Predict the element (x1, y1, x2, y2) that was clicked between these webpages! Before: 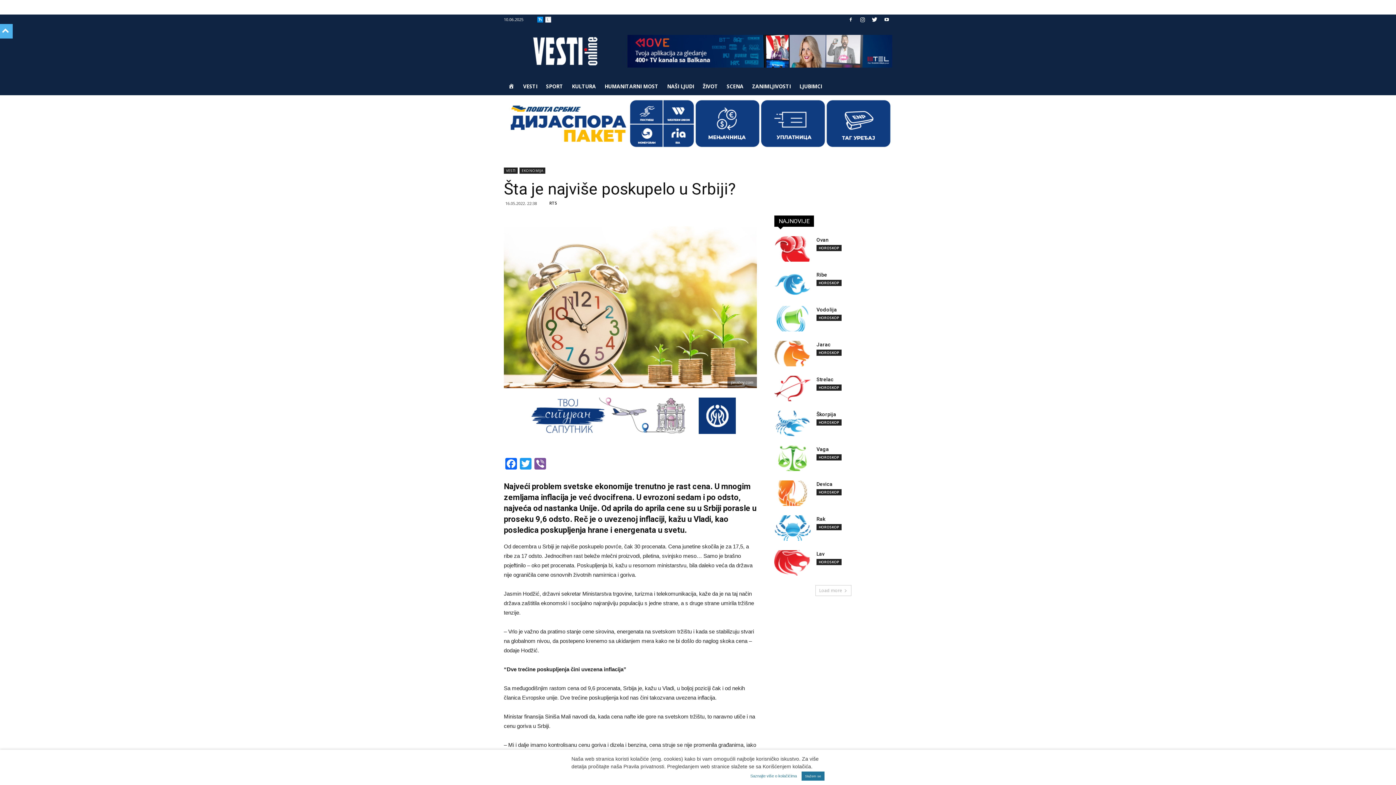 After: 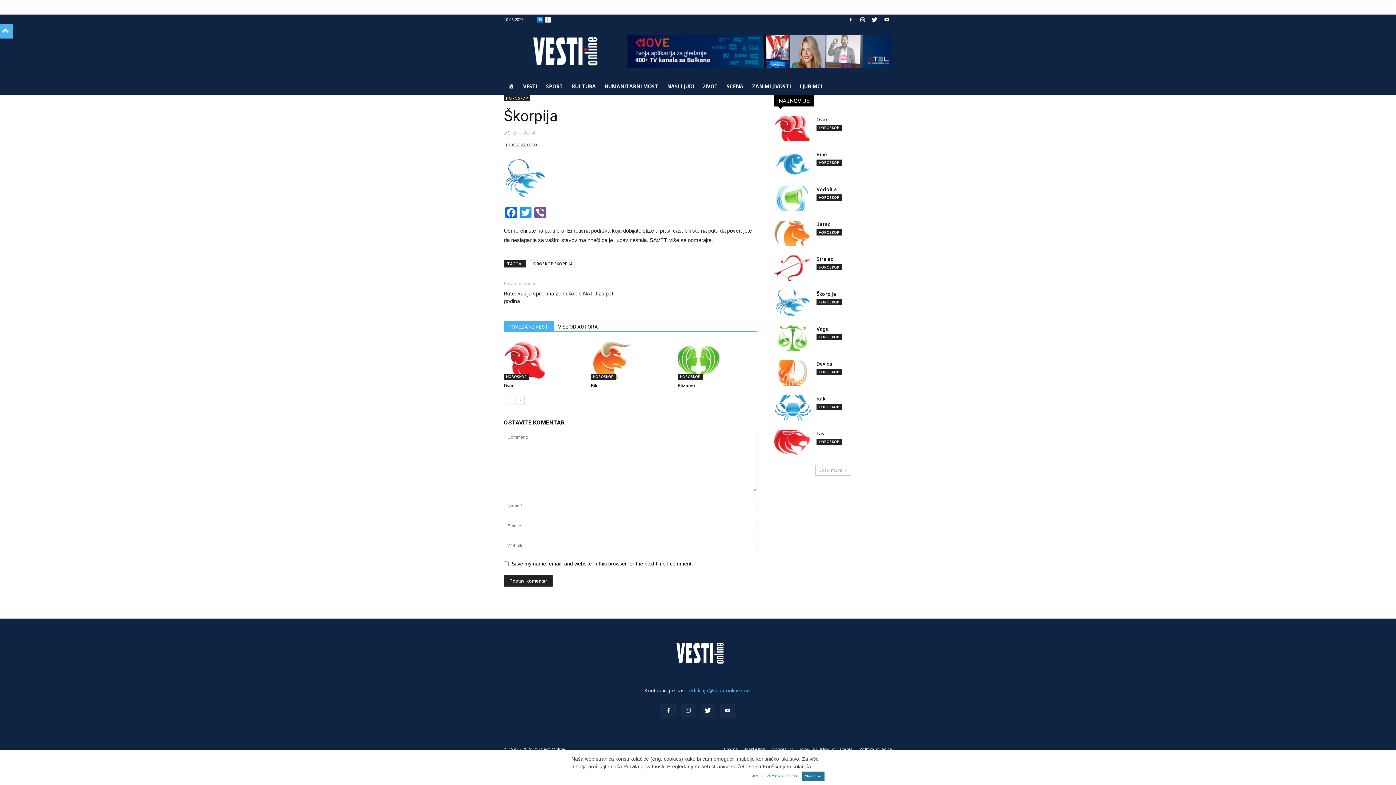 Action: bbox: (816, 411, 836, 417) label: Škorpija